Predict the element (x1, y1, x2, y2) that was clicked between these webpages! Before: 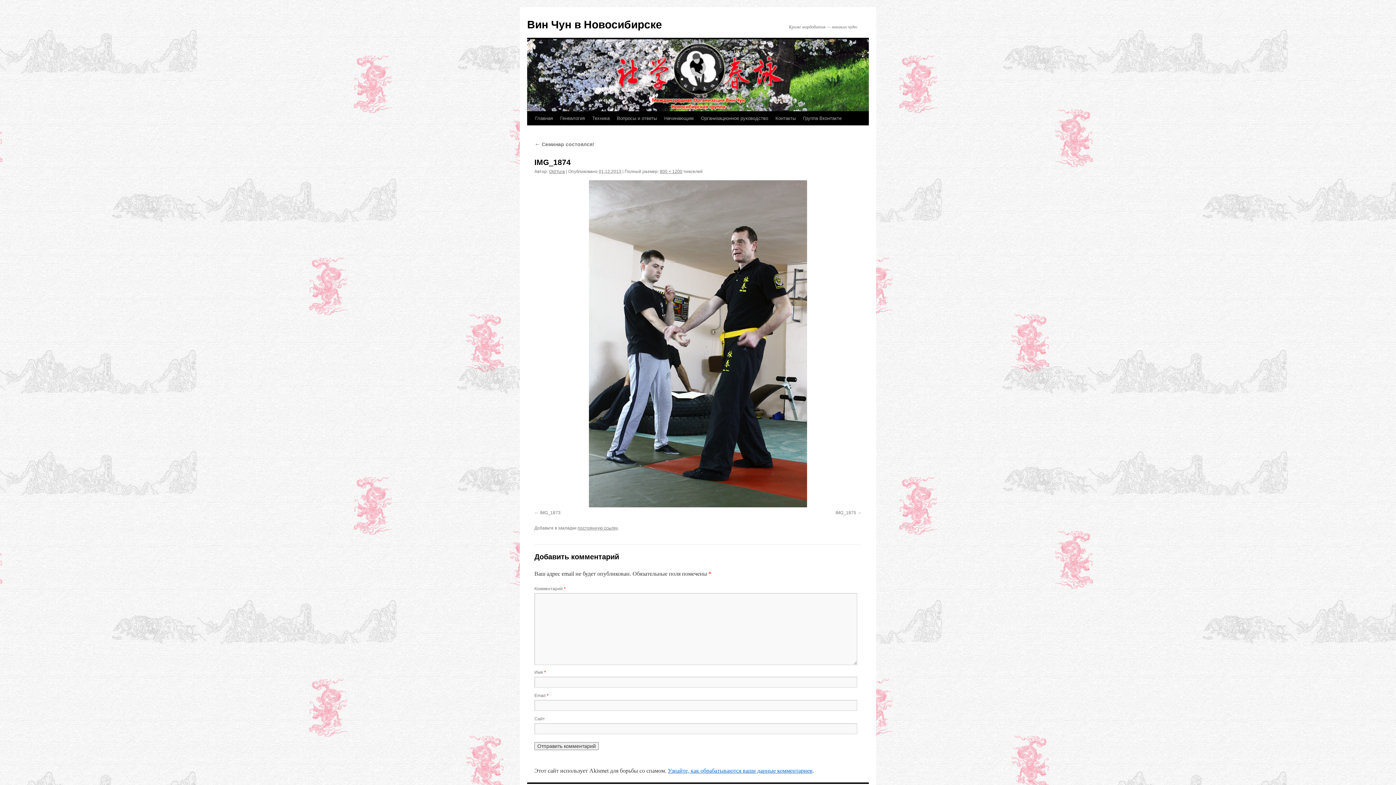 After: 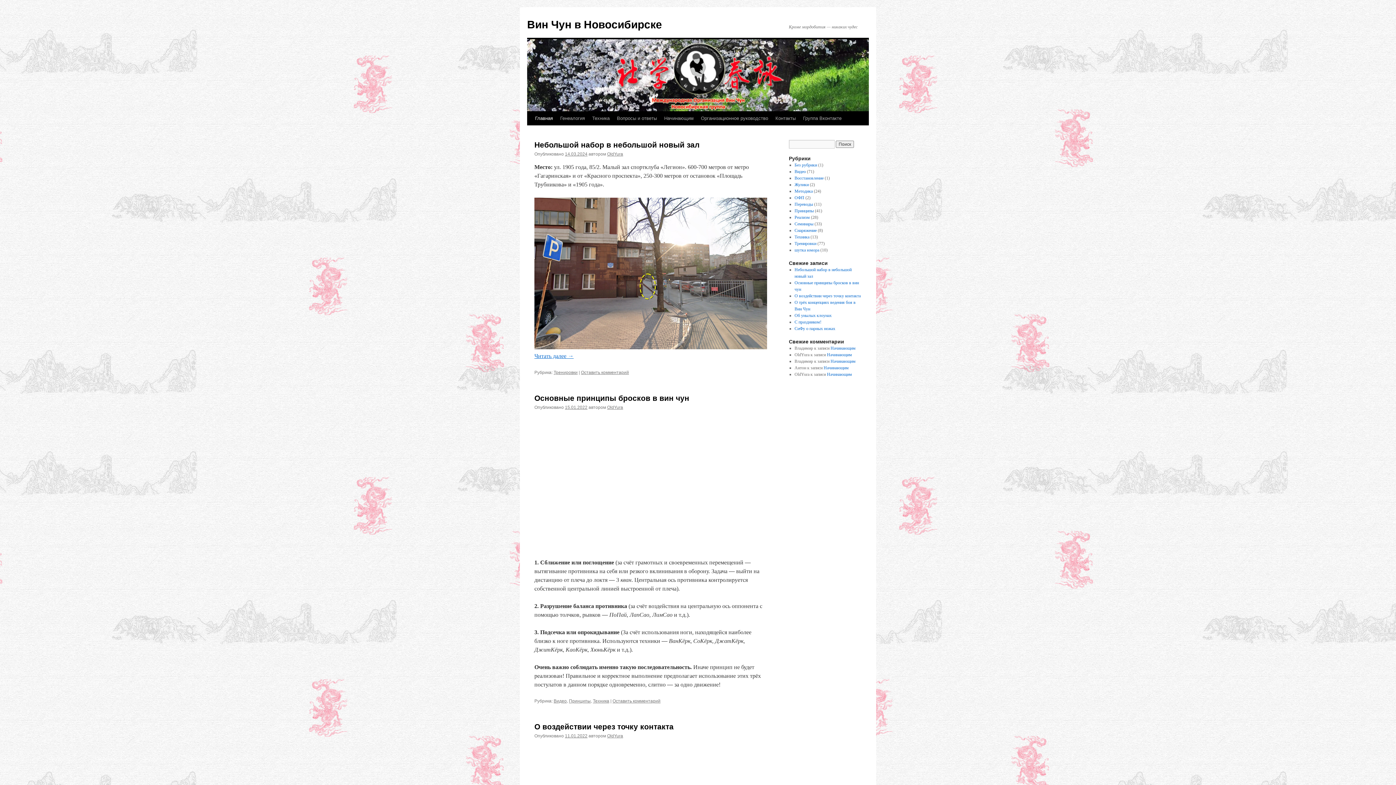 Action: bbox: (531, 111, 556, 125) label: Главная